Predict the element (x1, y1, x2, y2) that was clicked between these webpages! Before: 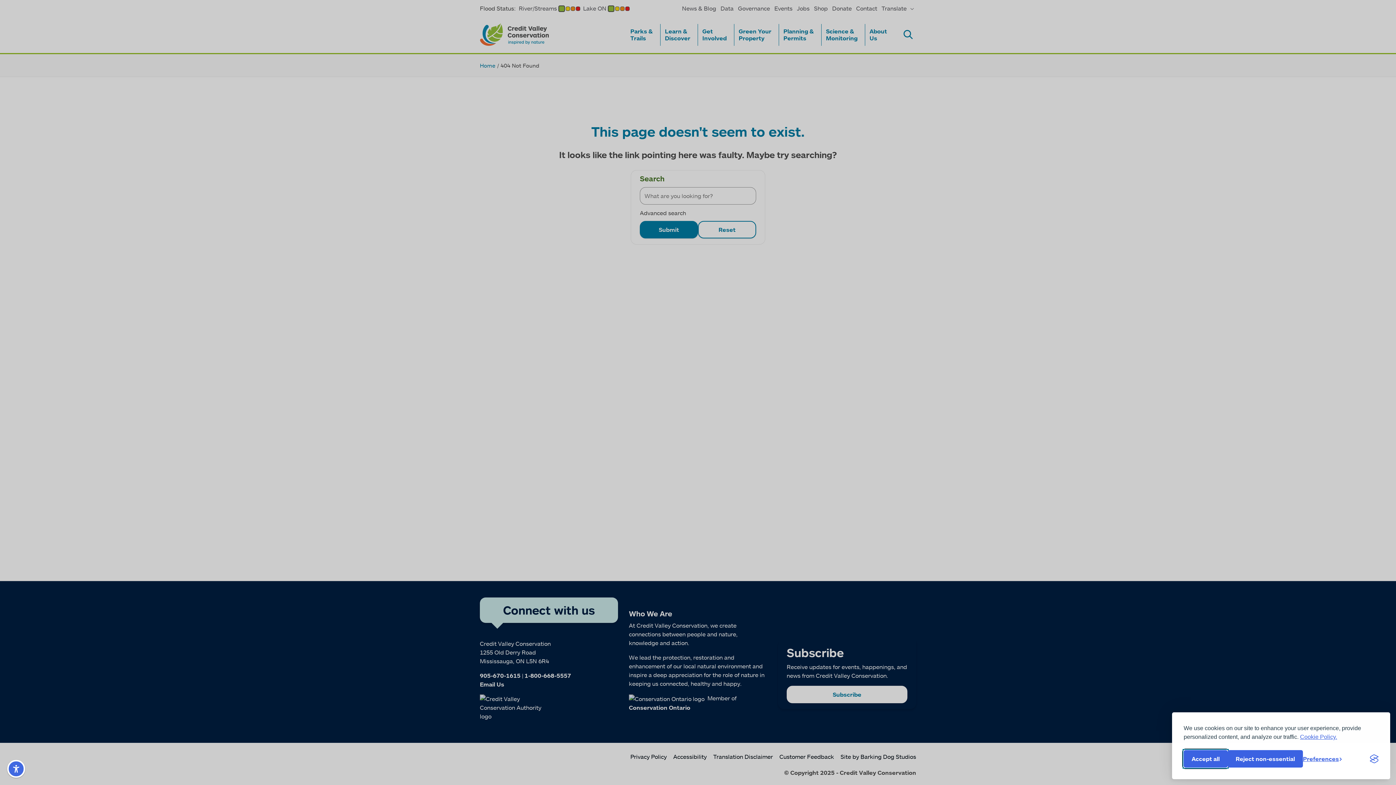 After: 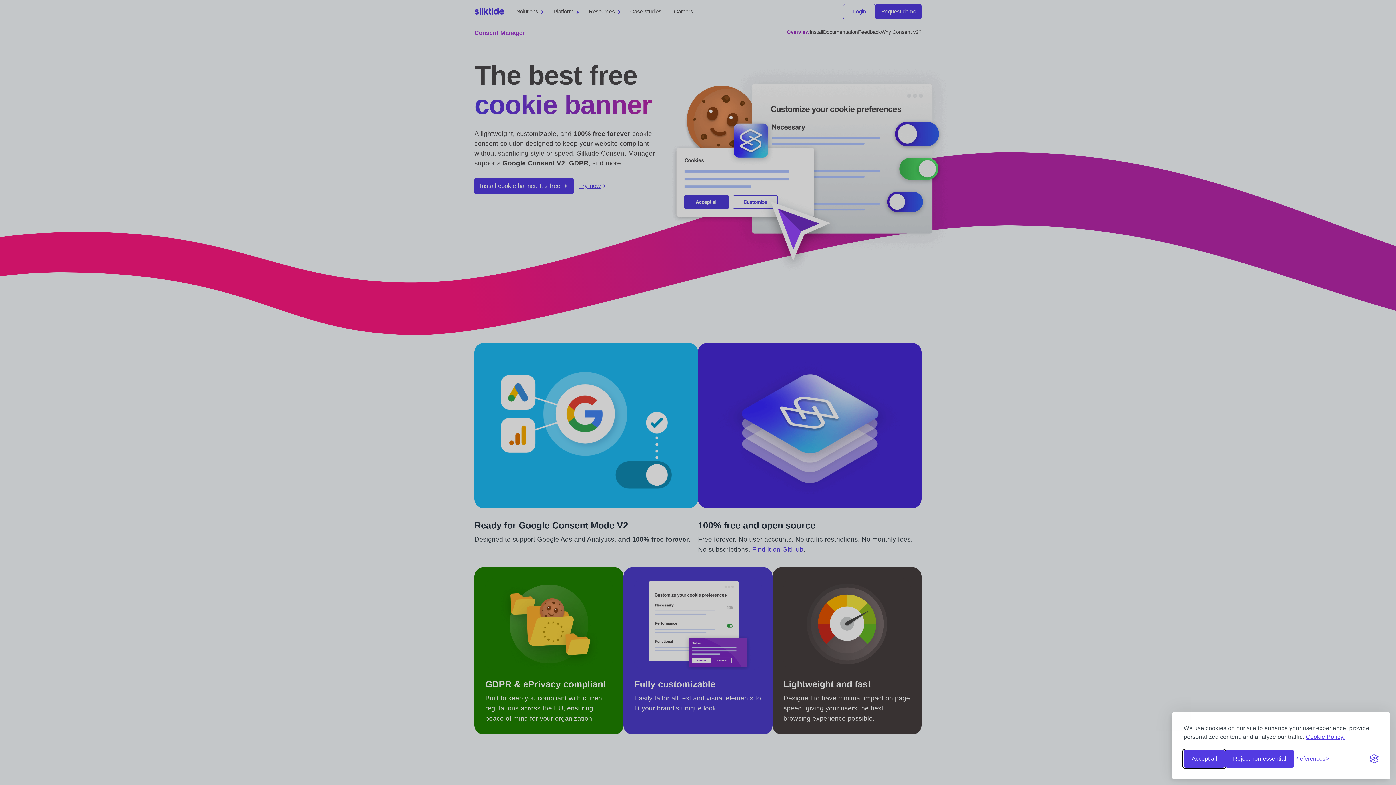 Action: bbox: (1370, 754, 1378, 763) label: Visit the Silktide Consent Manager page